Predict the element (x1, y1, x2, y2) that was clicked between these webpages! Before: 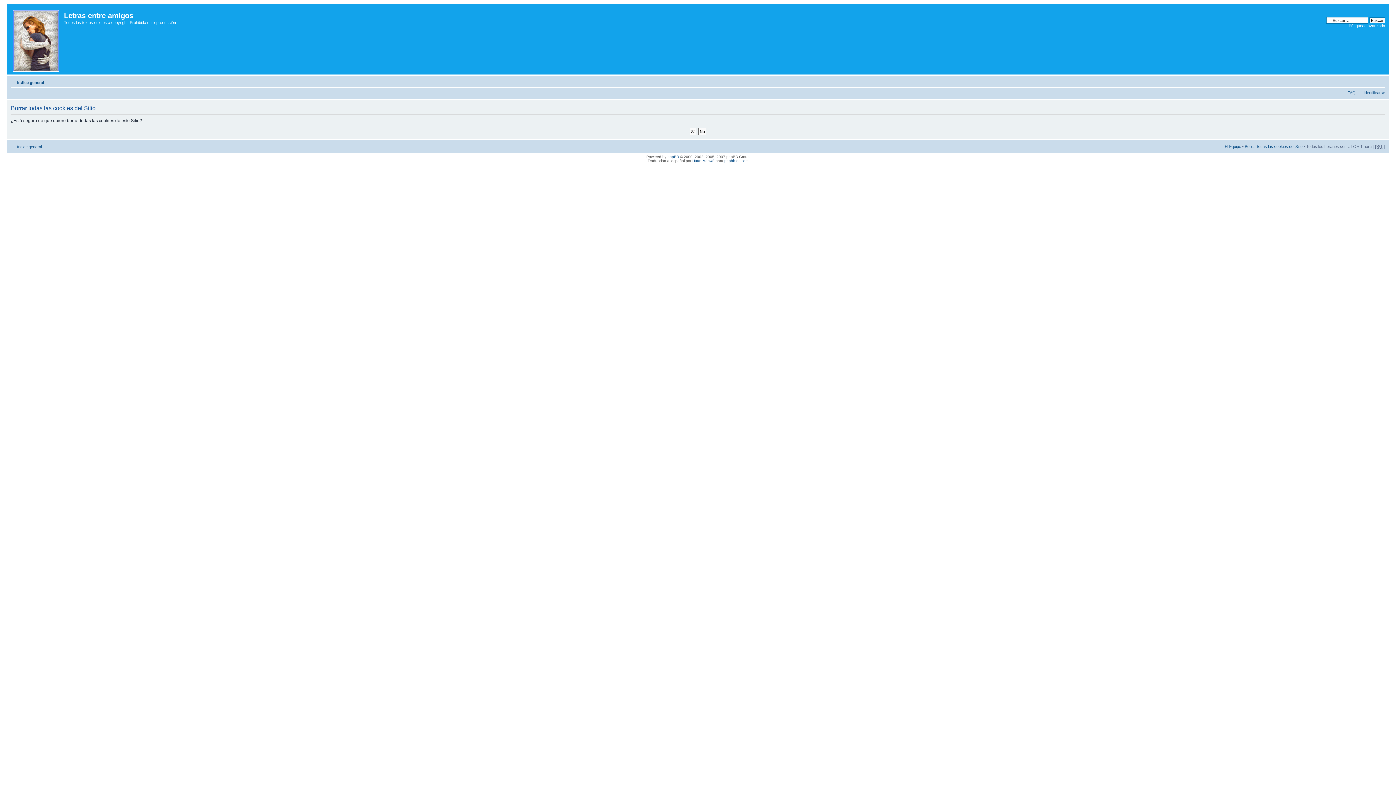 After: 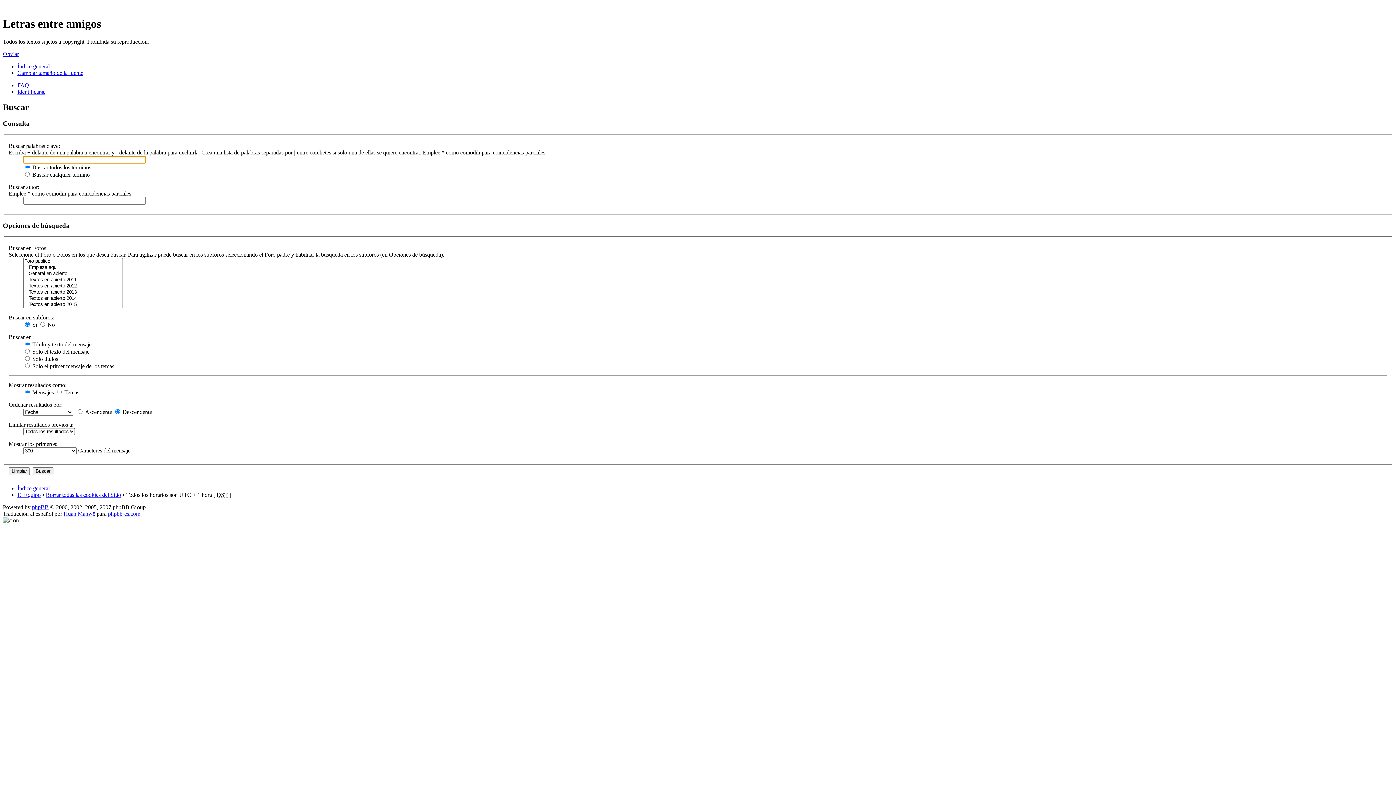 Action: bbox: (1349, 23, 1385, 28) label: Búsqueda avanzada